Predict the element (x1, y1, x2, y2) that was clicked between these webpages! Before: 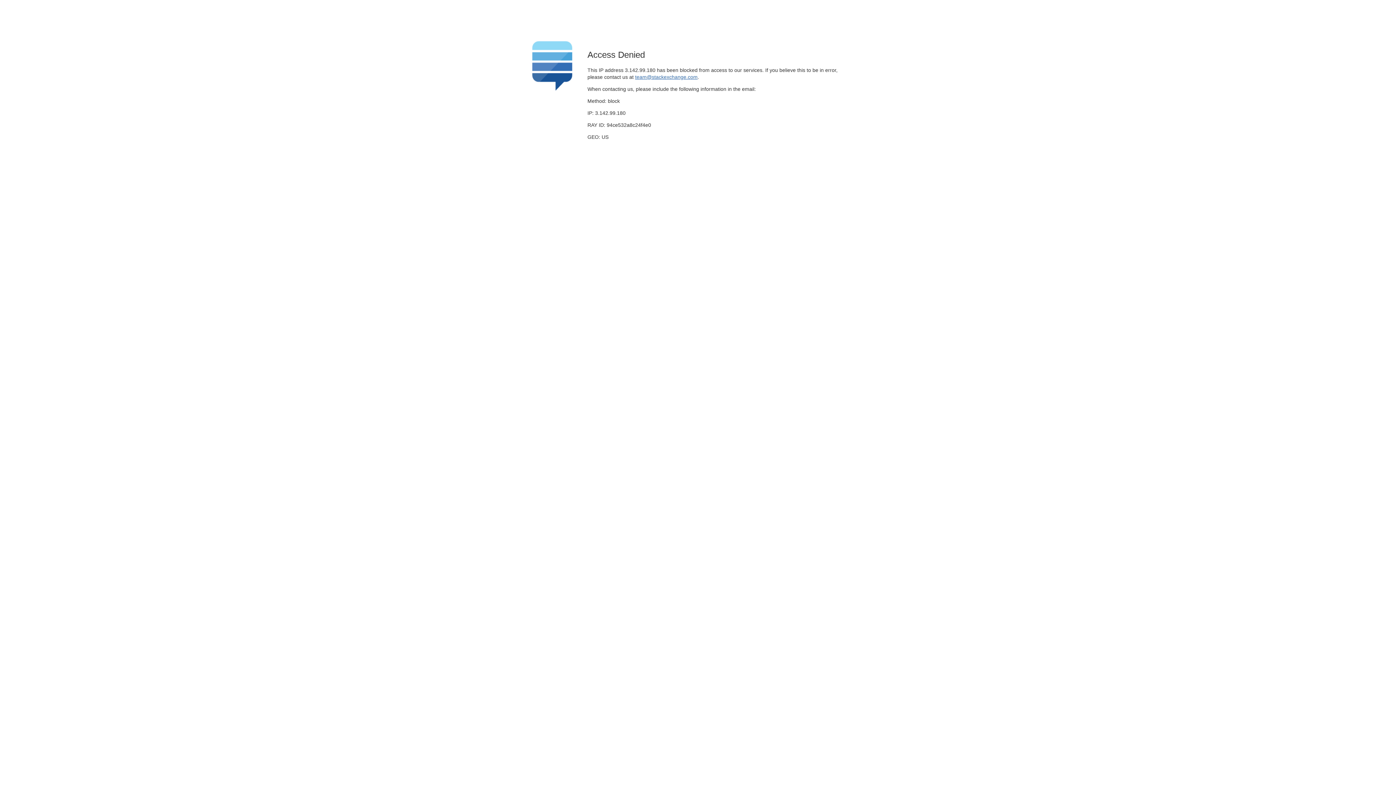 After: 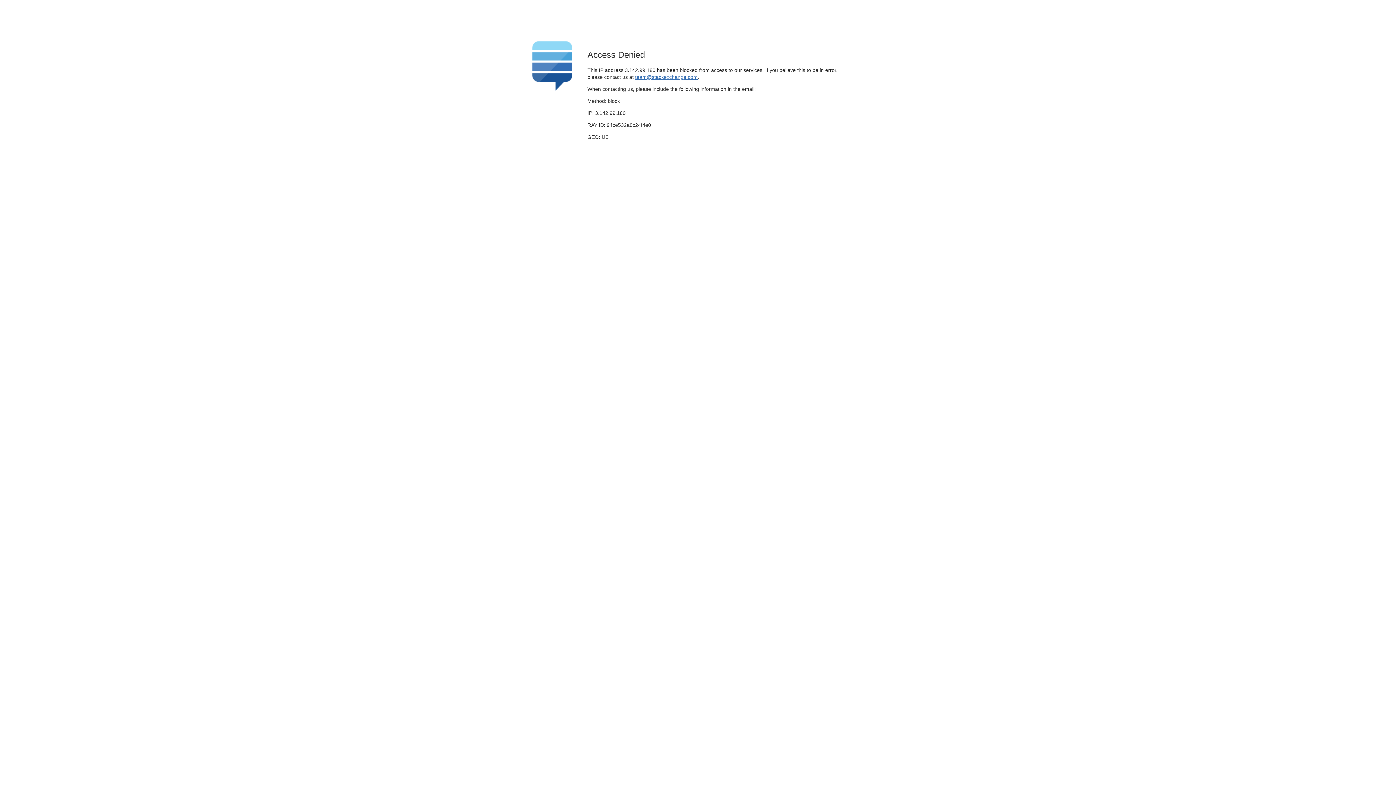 Action: bbox: (635, 74, 697, 79) label: team@stackexchange.com